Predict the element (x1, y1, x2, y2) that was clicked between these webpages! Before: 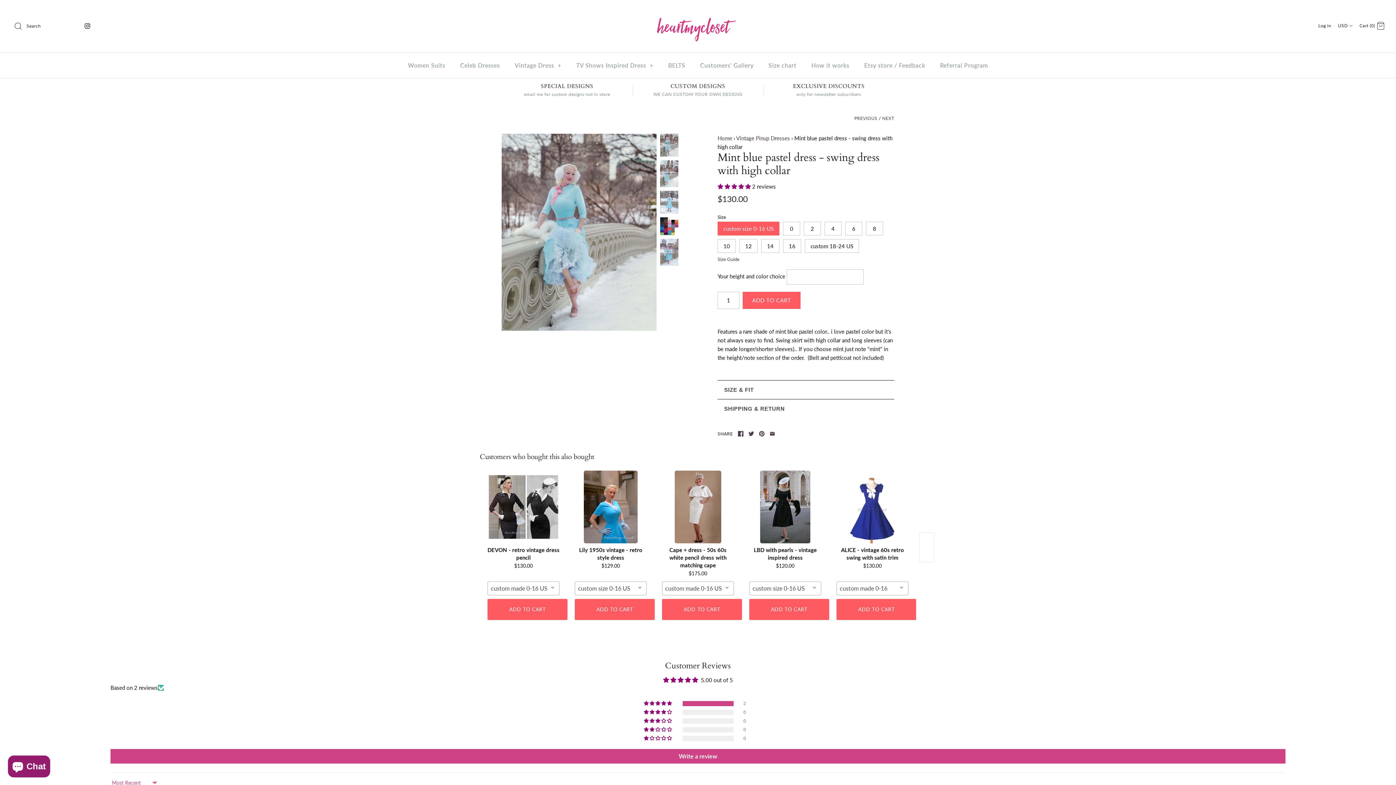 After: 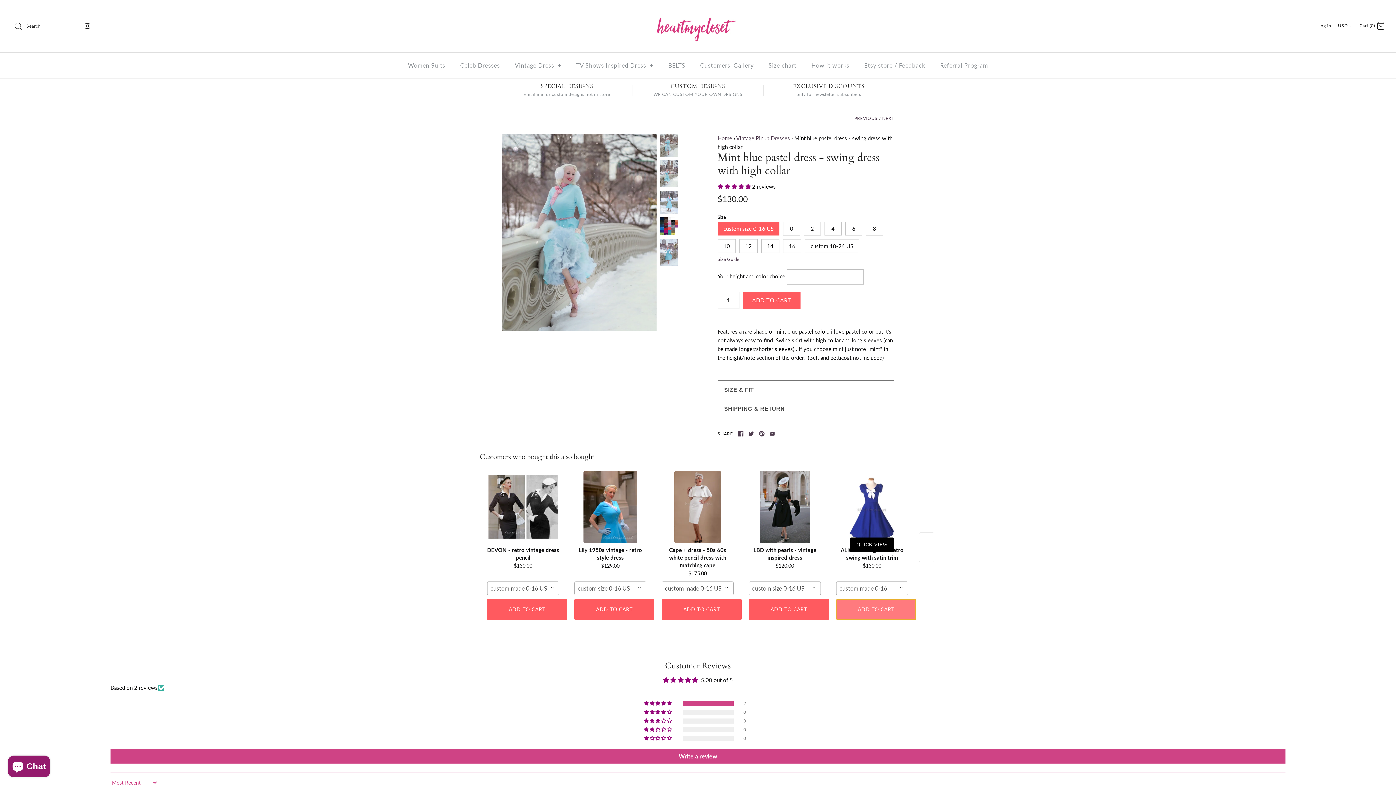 Action: bbox: (836, 599, 916, 620) label: ADD TO CART